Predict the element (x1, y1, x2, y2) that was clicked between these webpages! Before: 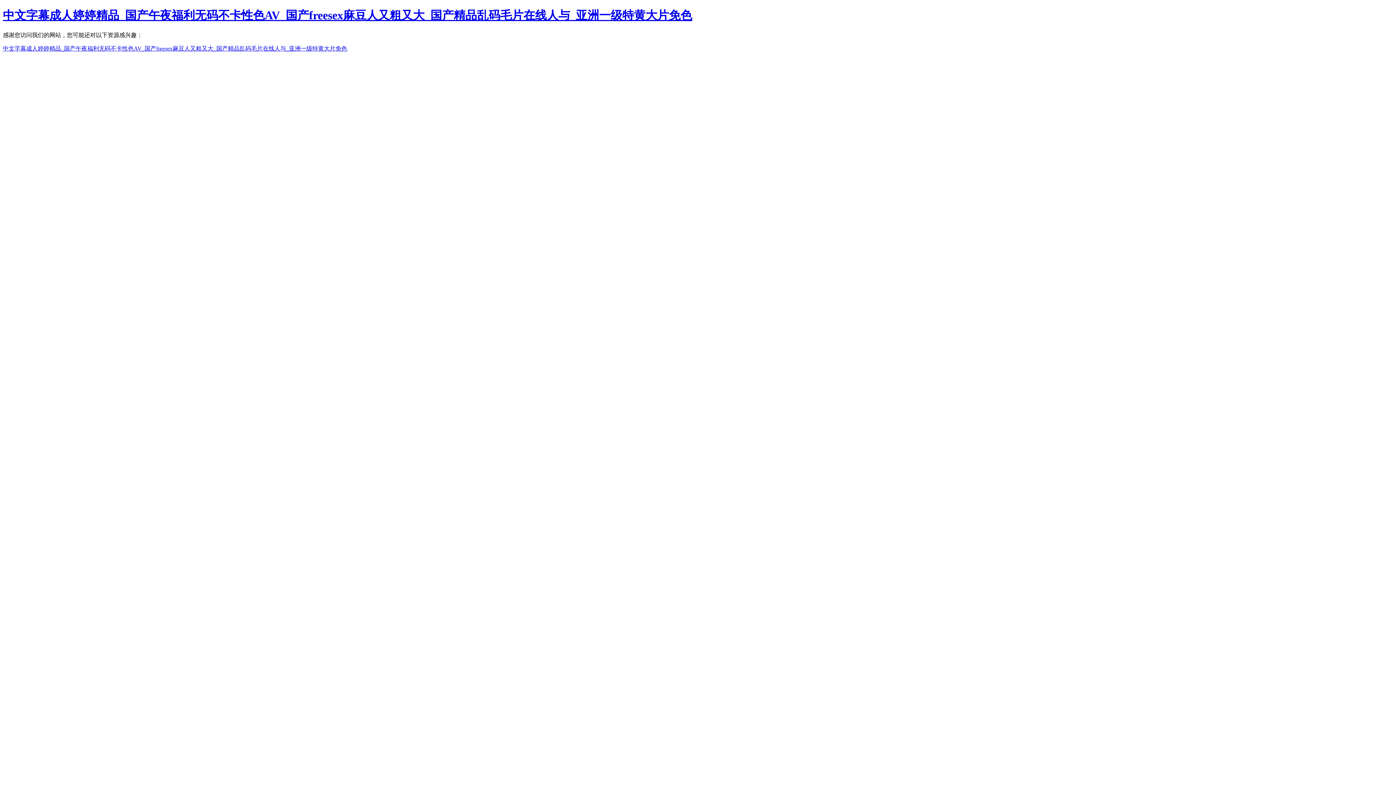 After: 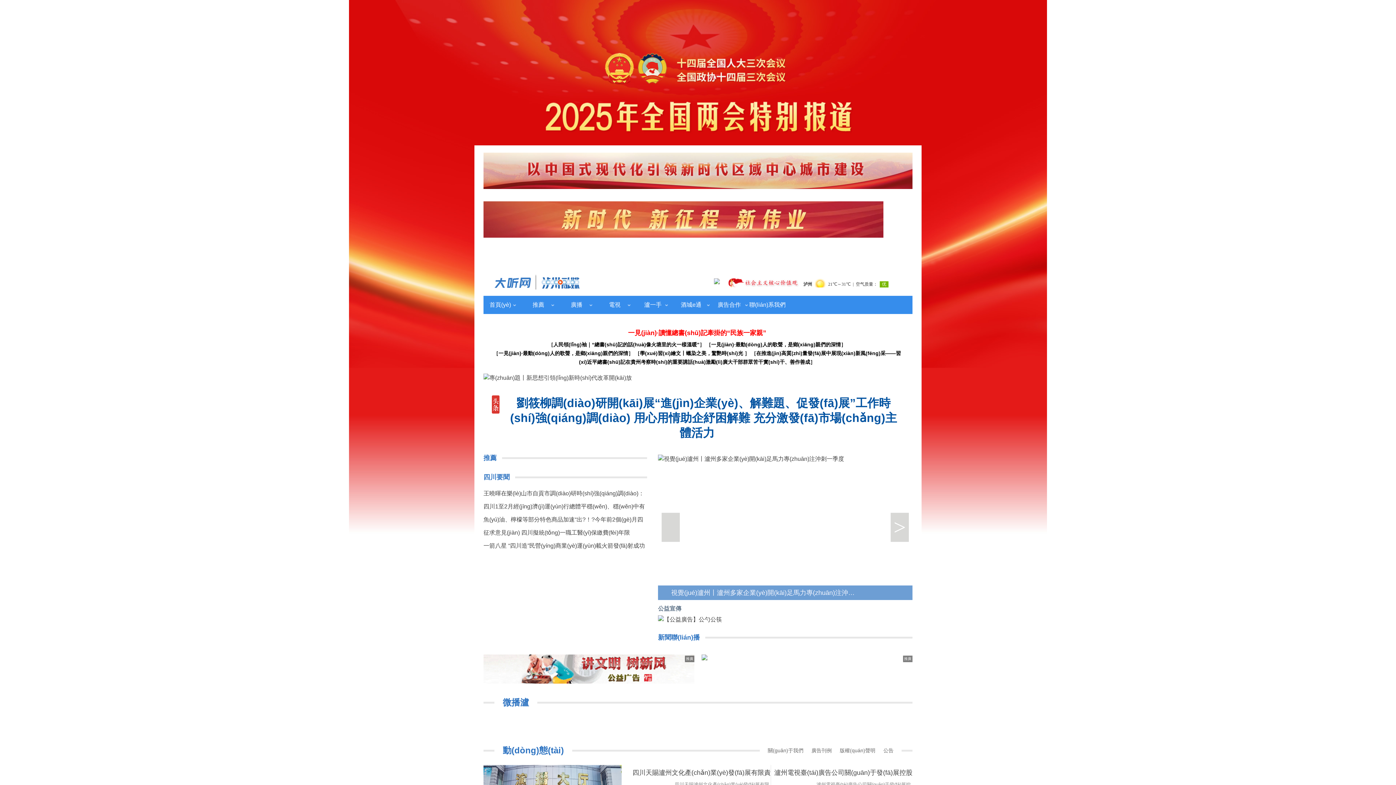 Action: label: 中文字幕成人婷婷精品_国产午夜福利无码不卡性色AV_国产freesex麻豆人又粗又大_国产精品乱码毛片在线人与_亚洲一级特黄大片免色 bbox: (2, 45, 347, 51)